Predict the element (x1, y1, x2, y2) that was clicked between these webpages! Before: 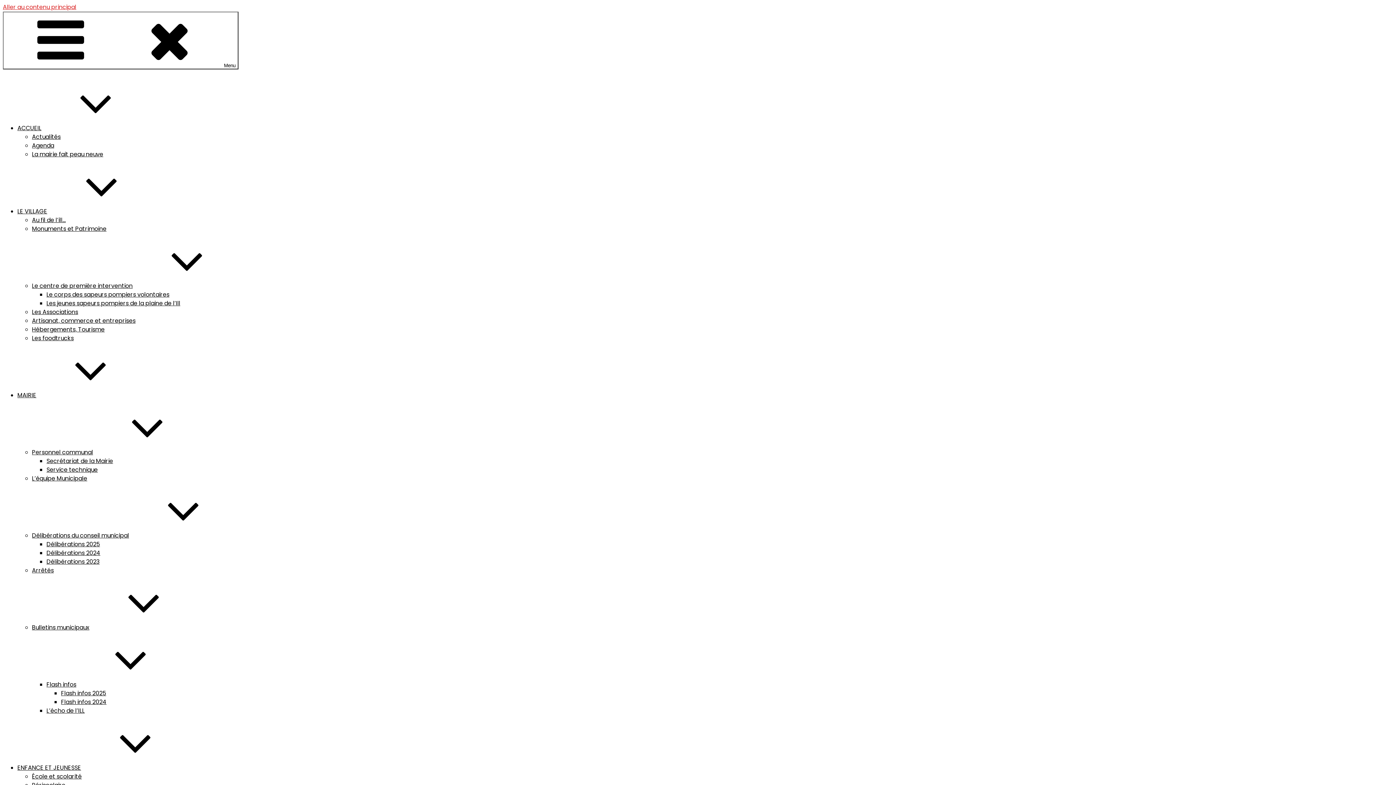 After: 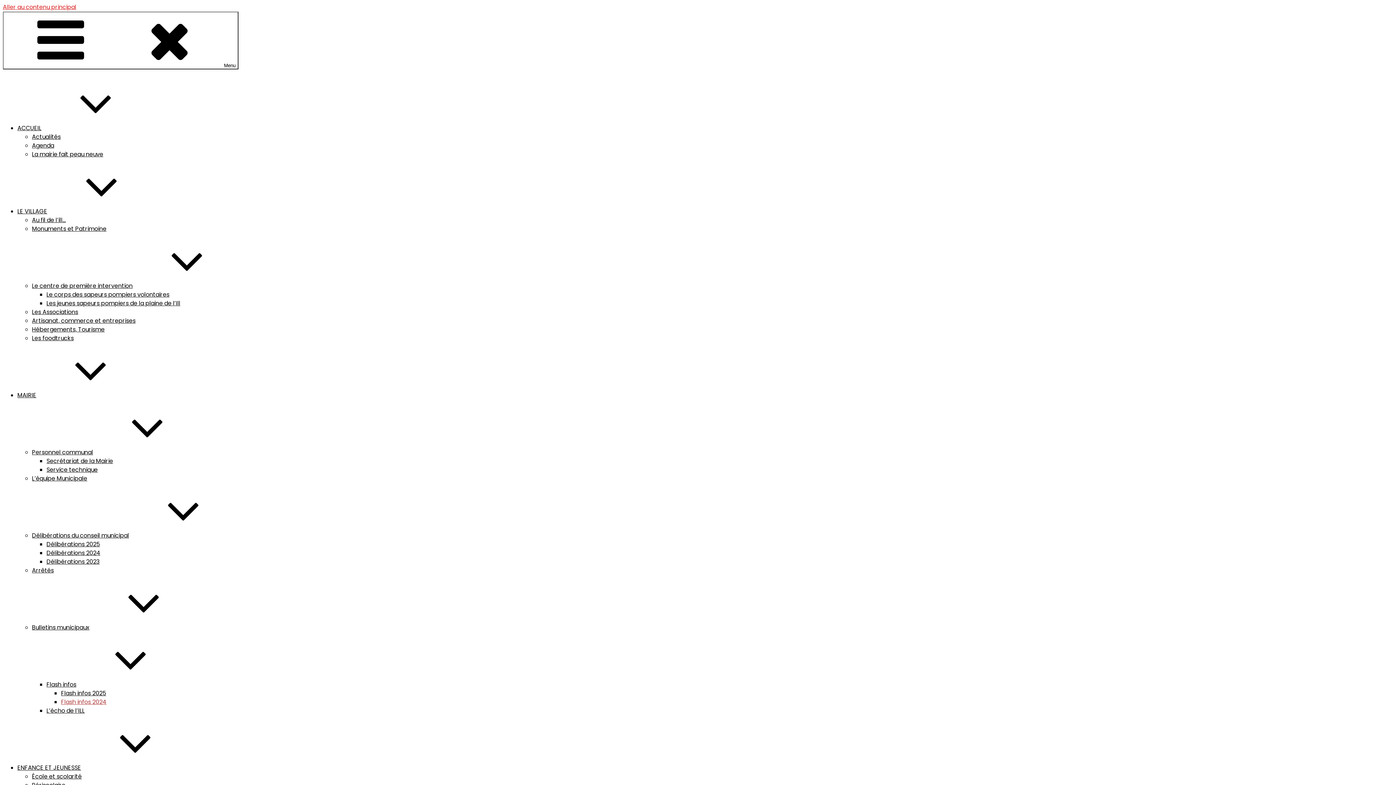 Action: bbox: (61, 698, 106, 706) label: Flash infos 2024